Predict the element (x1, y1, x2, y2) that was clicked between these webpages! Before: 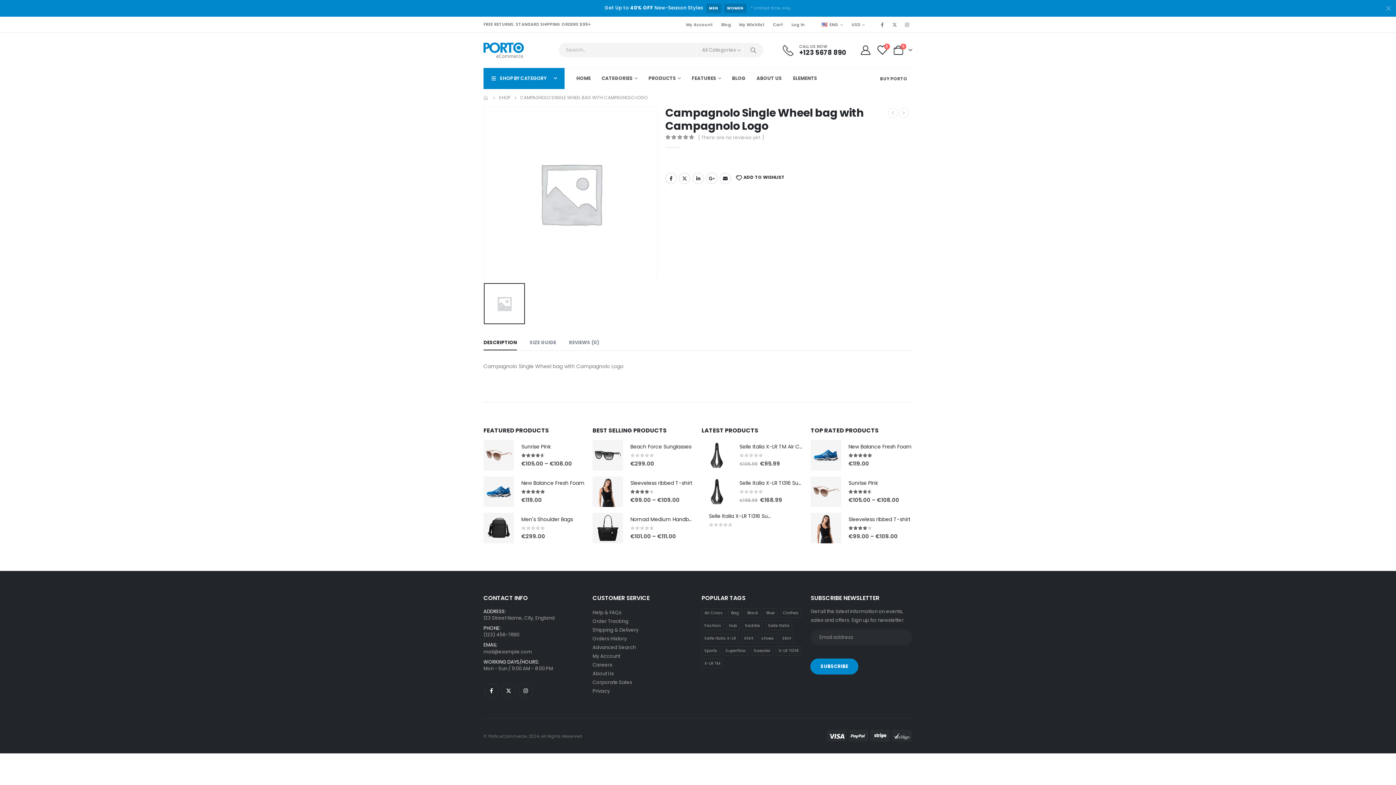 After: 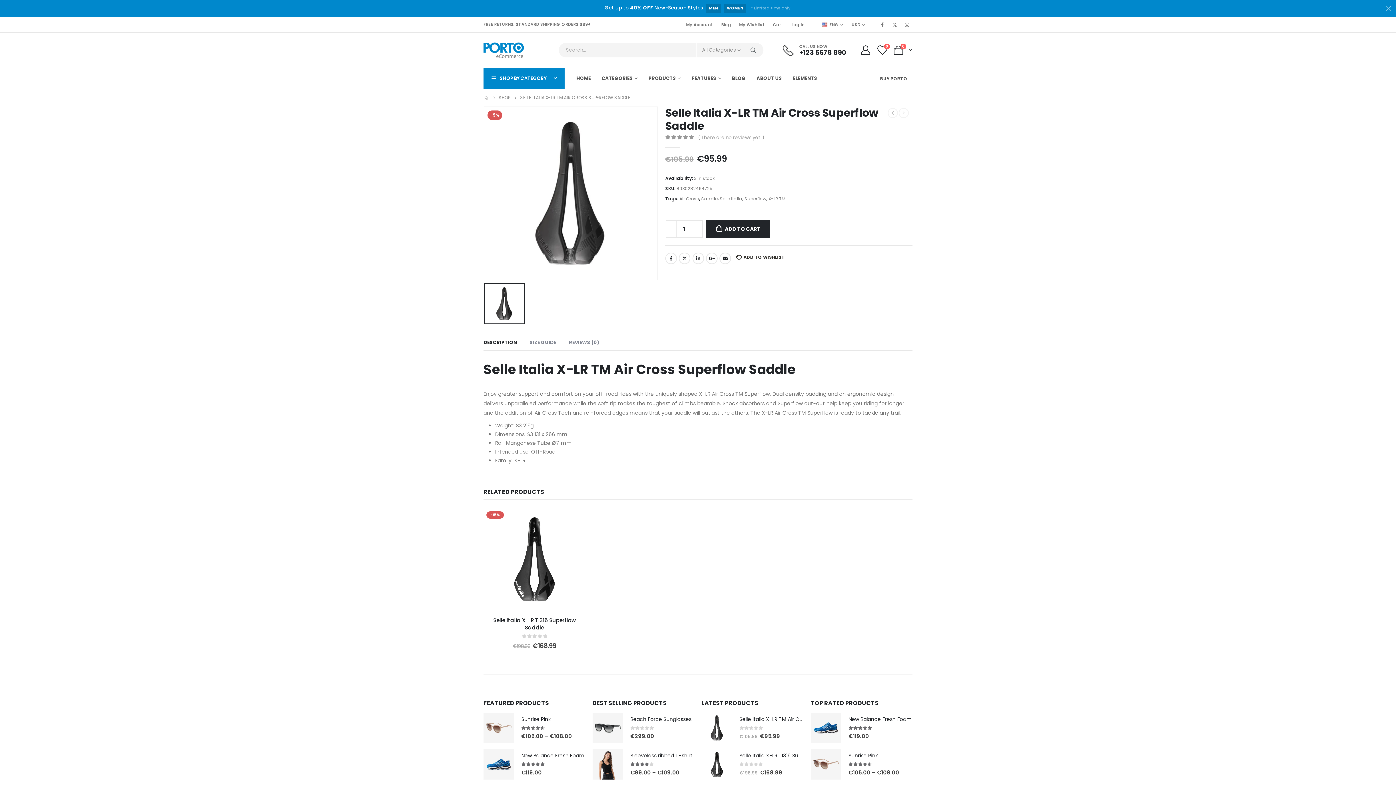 Action: bbox: (701, 440, 732, 471) label: post featured image